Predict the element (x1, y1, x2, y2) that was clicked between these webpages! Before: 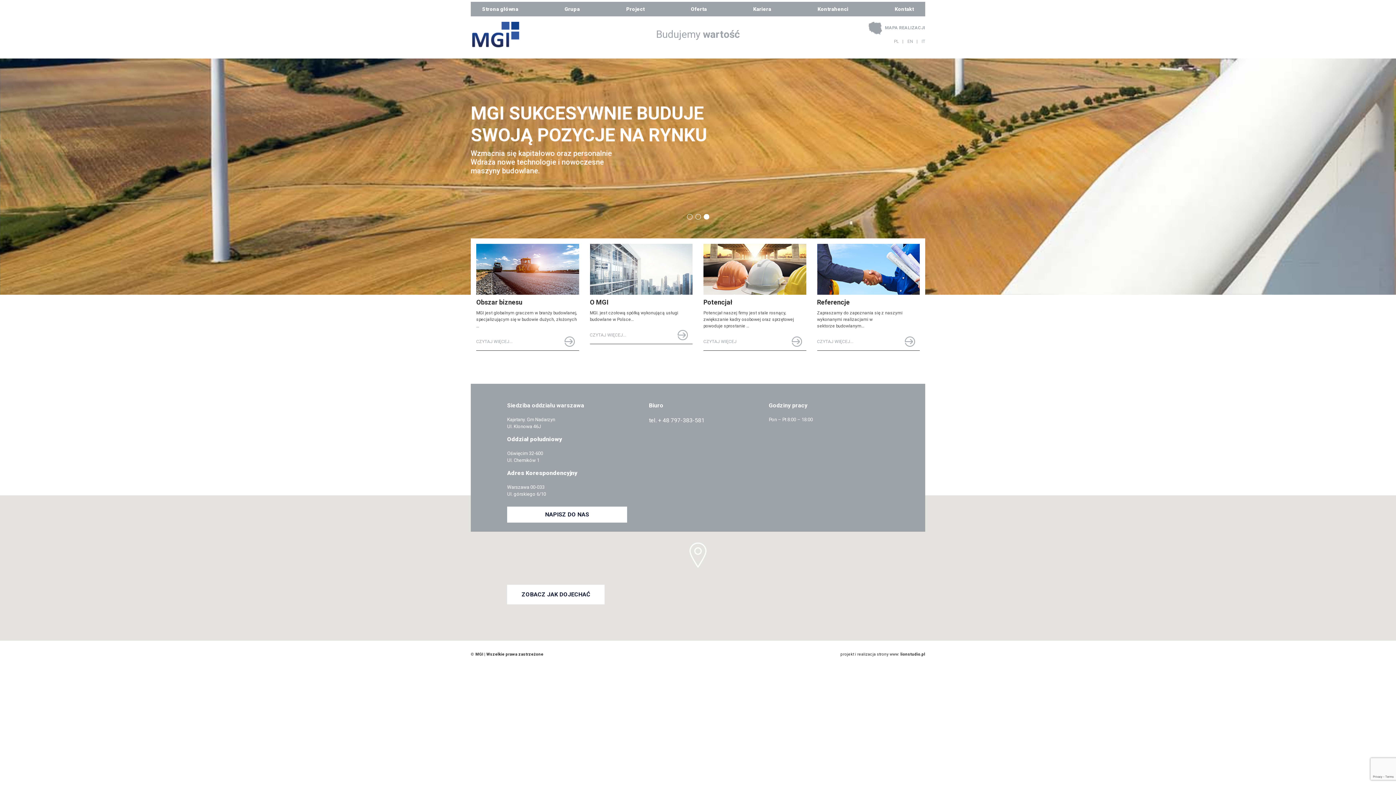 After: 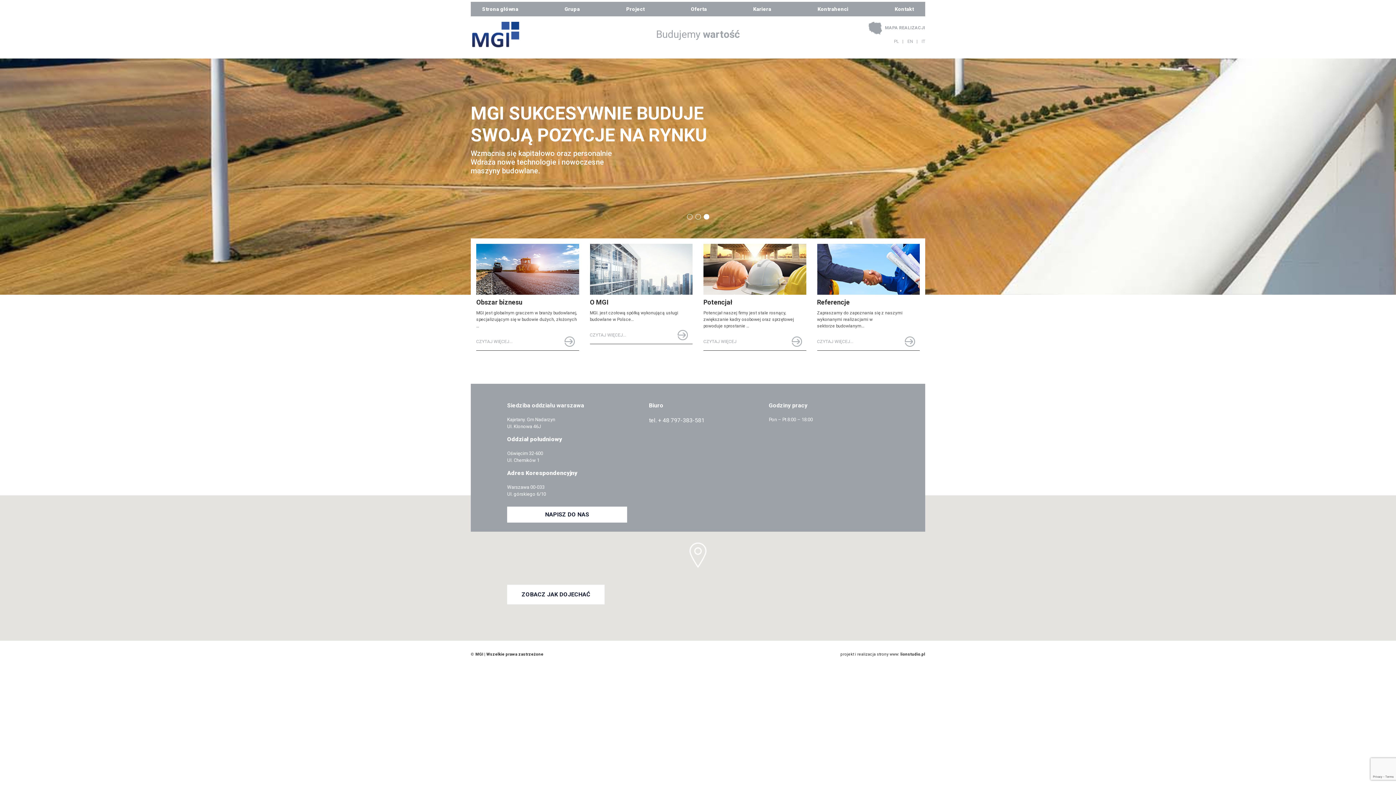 Action: bbox: (590, 244, 692, 294)